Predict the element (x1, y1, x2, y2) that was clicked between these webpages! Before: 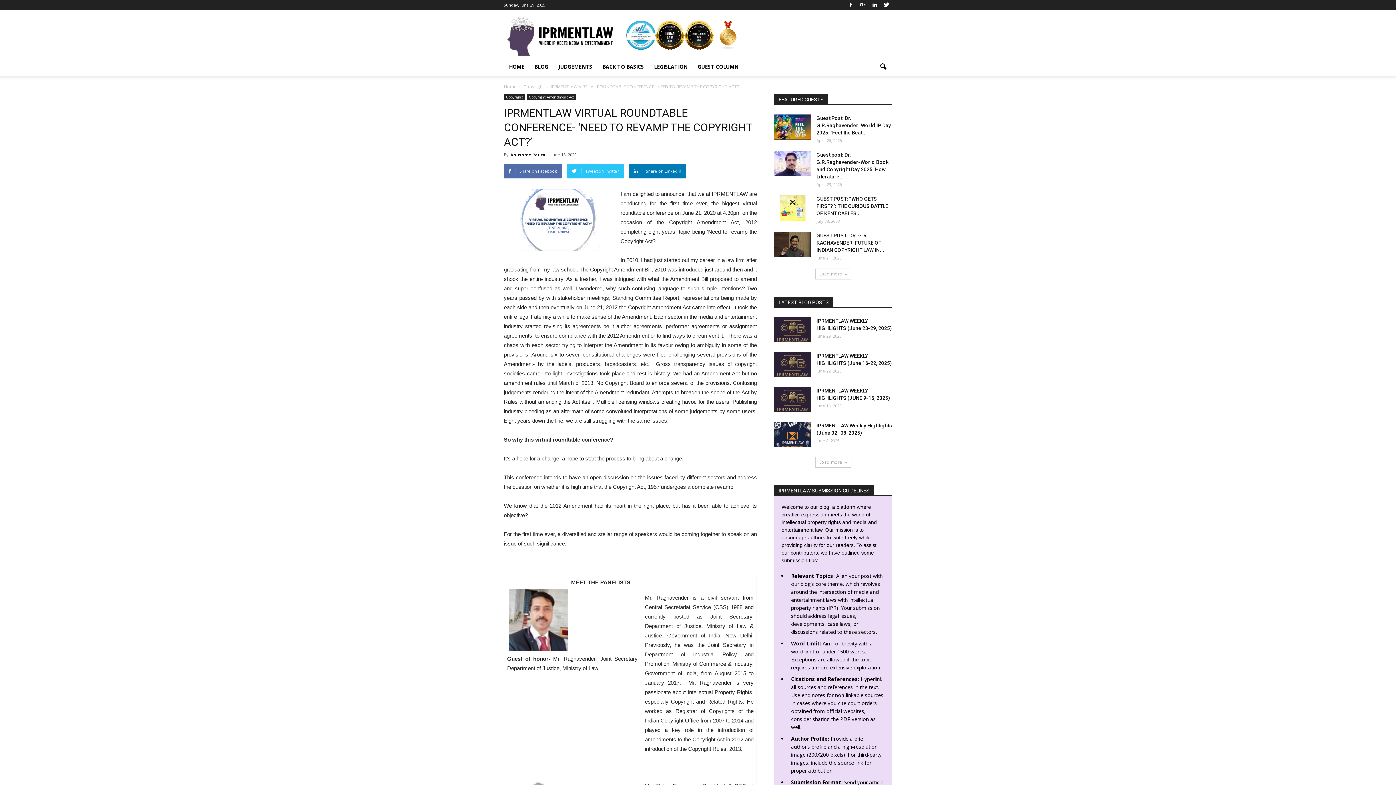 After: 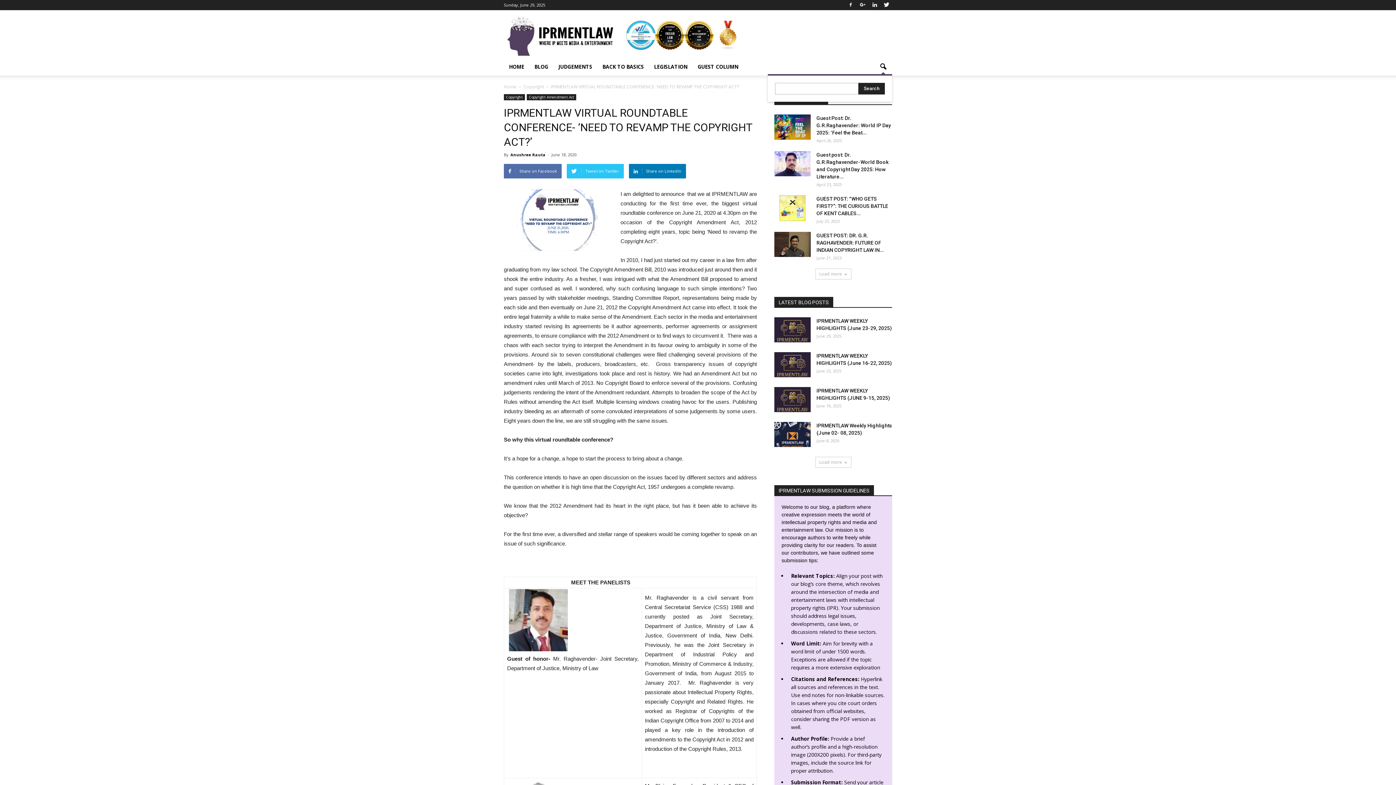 Action: bbox: (874, 58, 892, 75)